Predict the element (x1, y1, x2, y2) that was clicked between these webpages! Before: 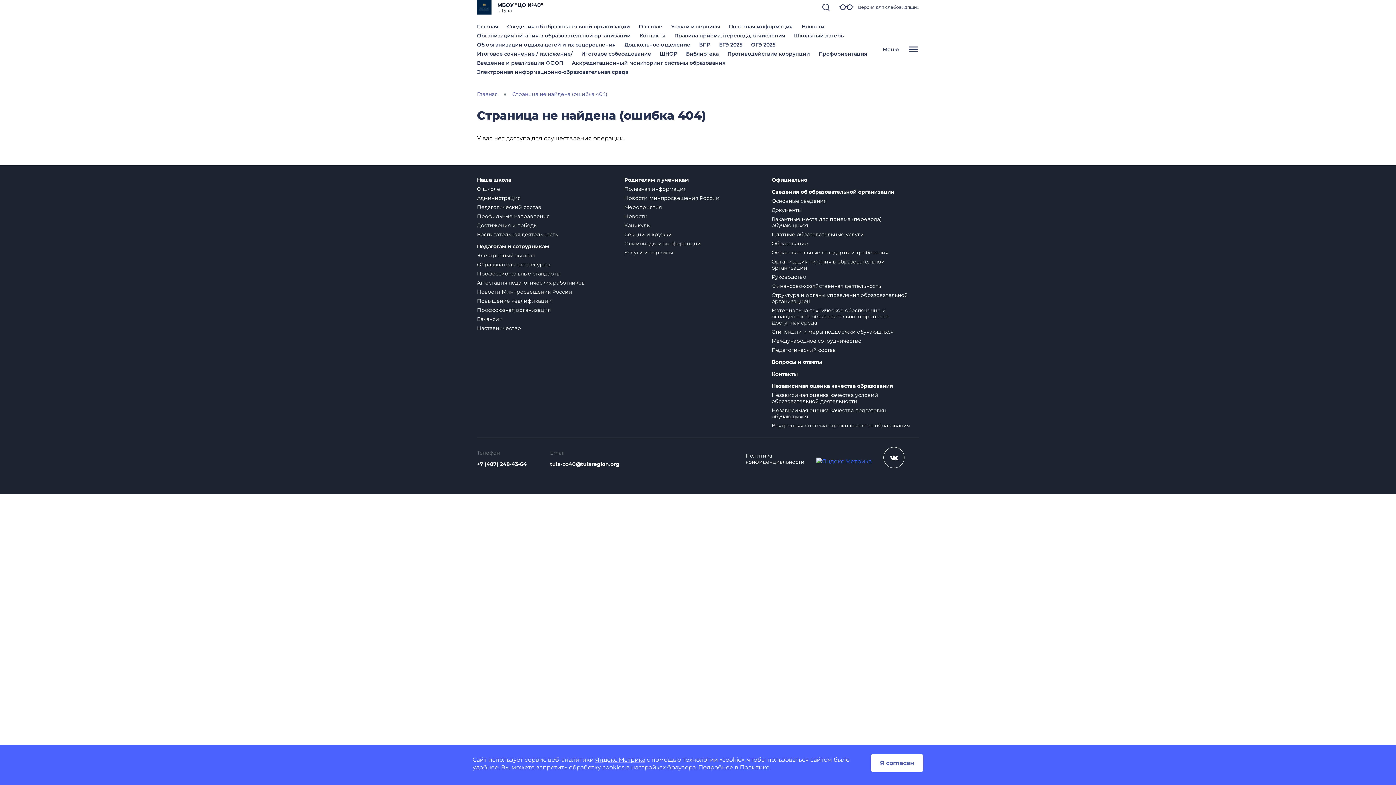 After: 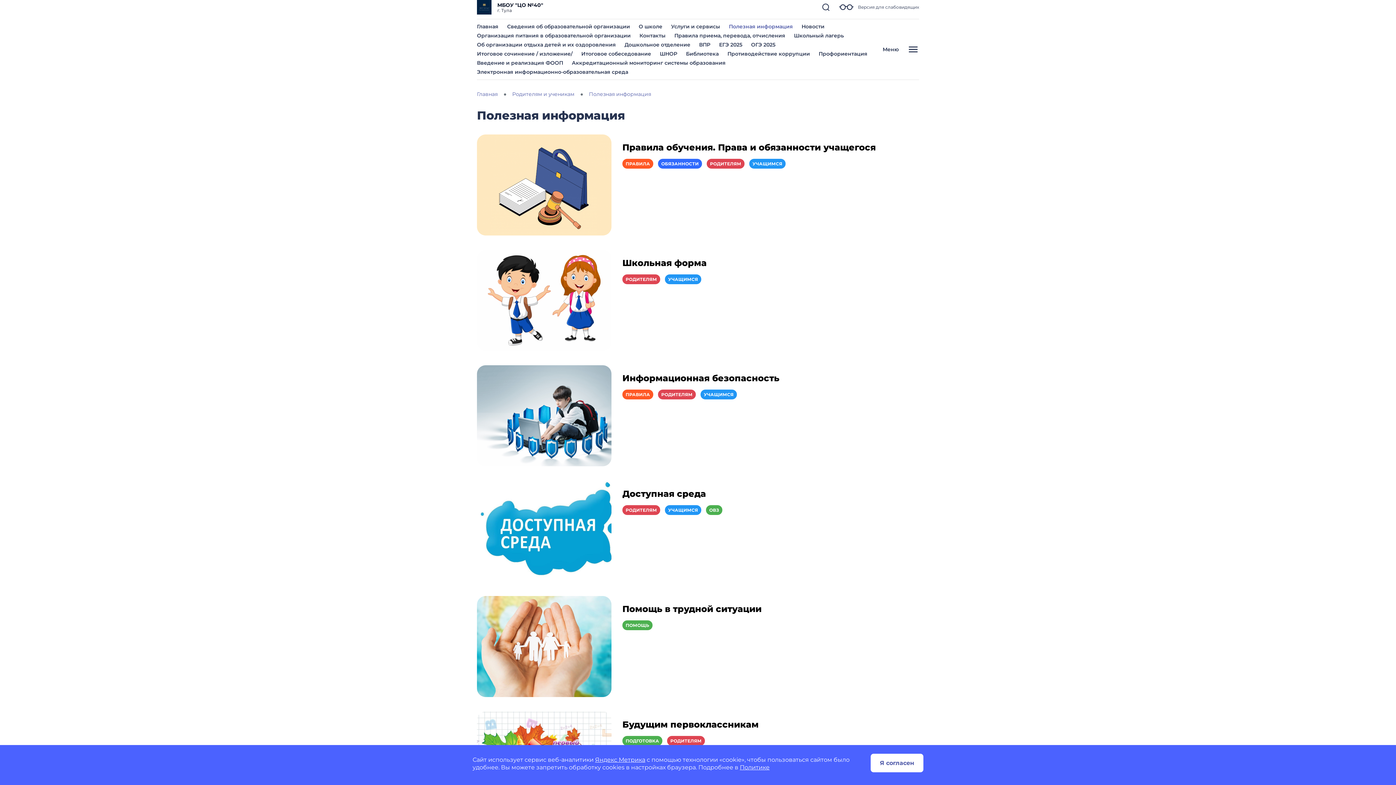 Action: bbox: (624, 185, 686, 192) label: Полезная информация